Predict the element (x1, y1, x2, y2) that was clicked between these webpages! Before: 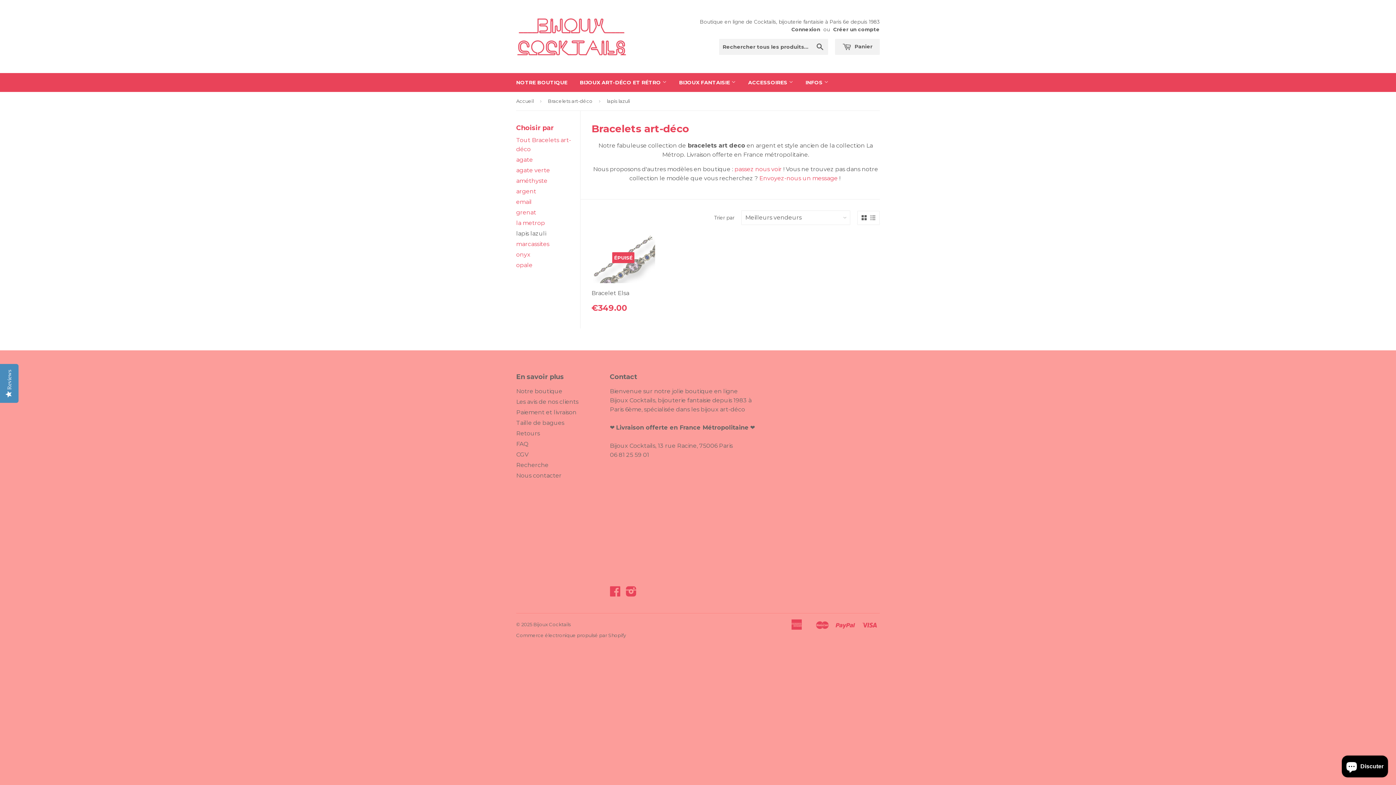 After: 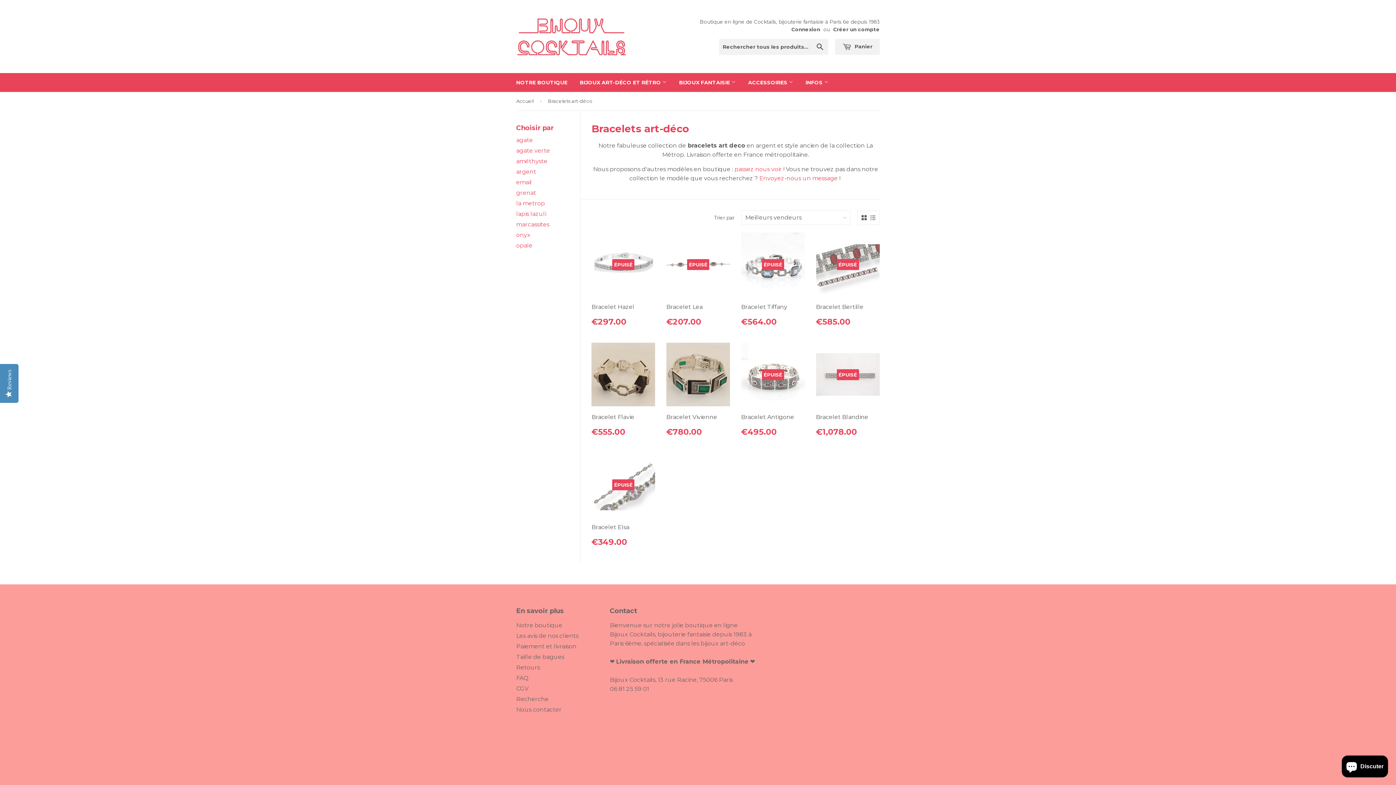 Action: bbox: (548, 92, 595, 110) label: Bracelets art-déco